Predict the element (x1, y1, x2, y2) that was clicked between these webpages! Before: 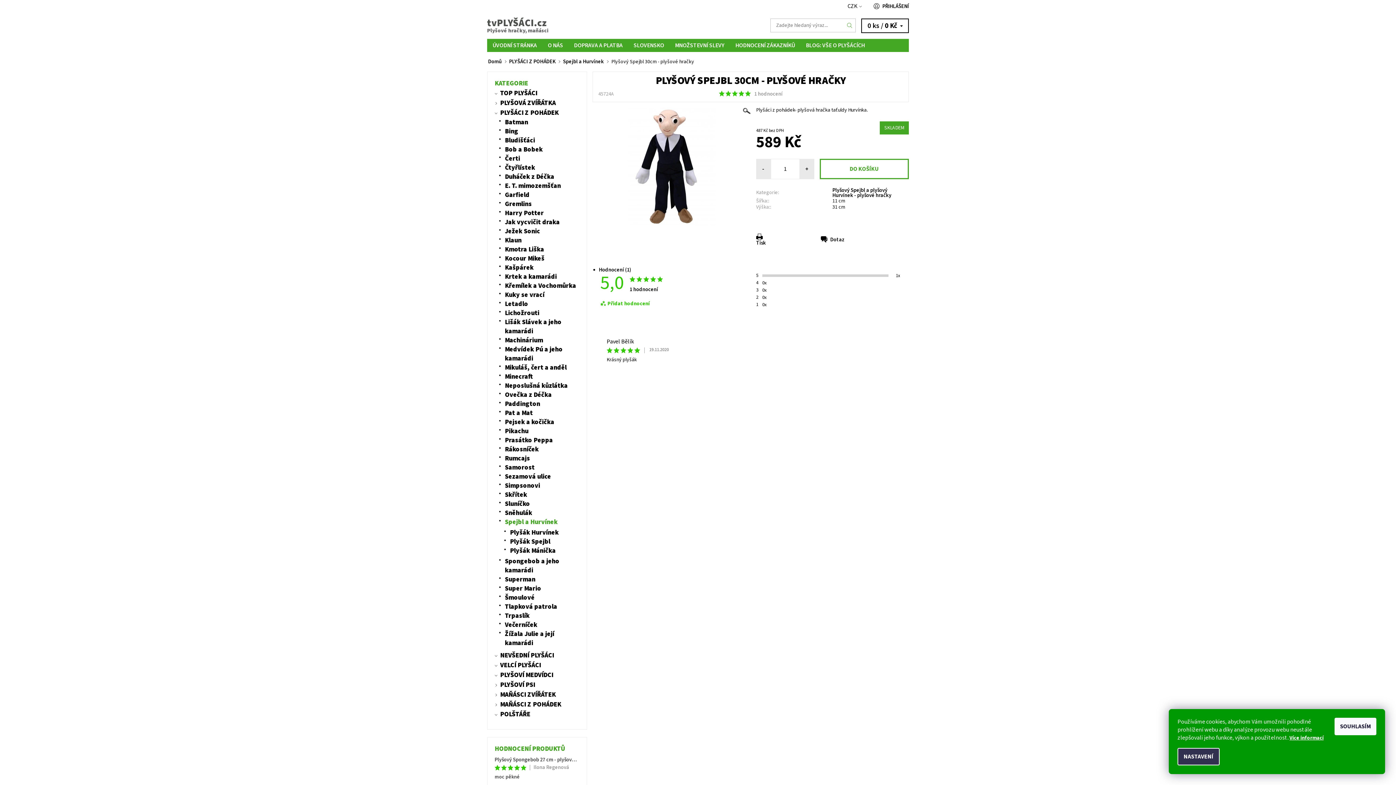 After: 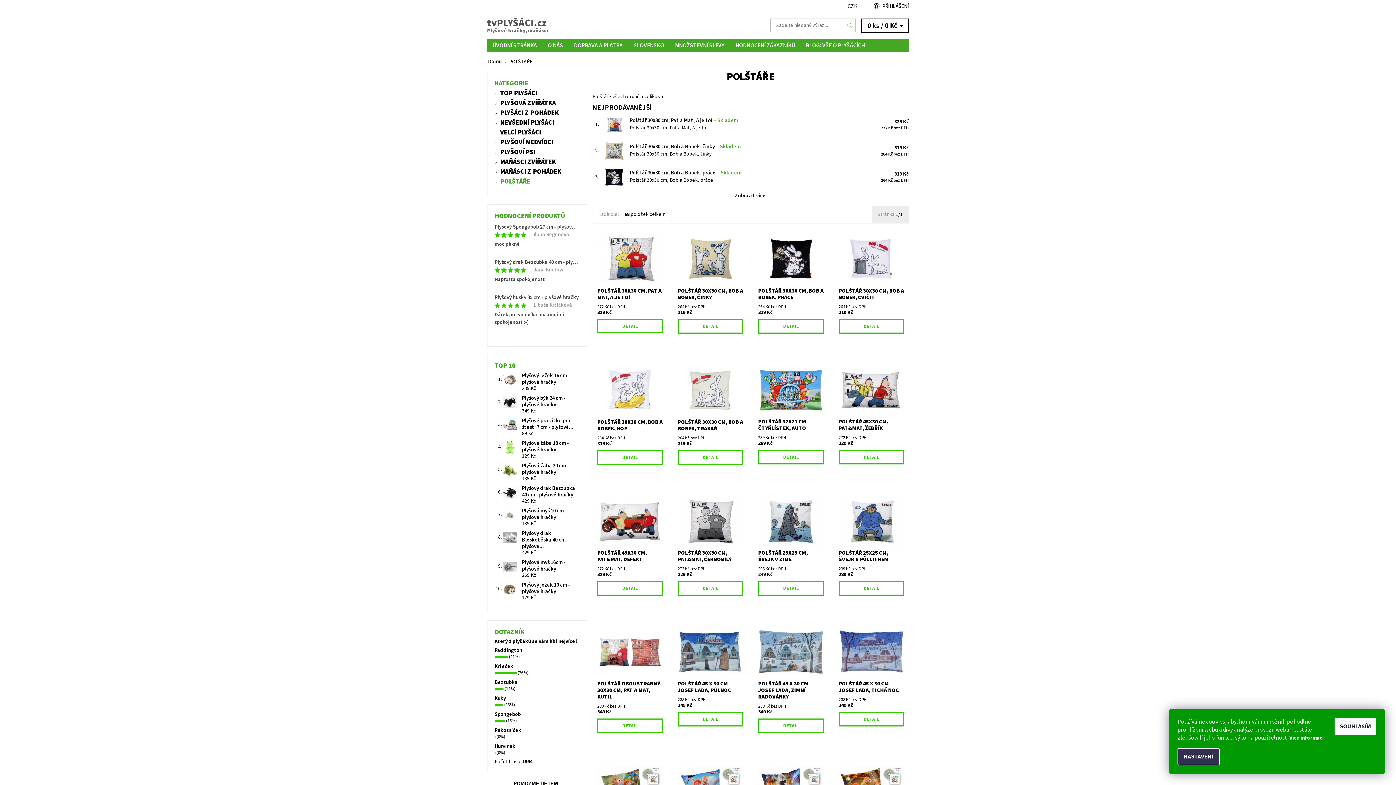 Action: label: POLŠTÁŘE bbox: (500, 710, 530, 719)